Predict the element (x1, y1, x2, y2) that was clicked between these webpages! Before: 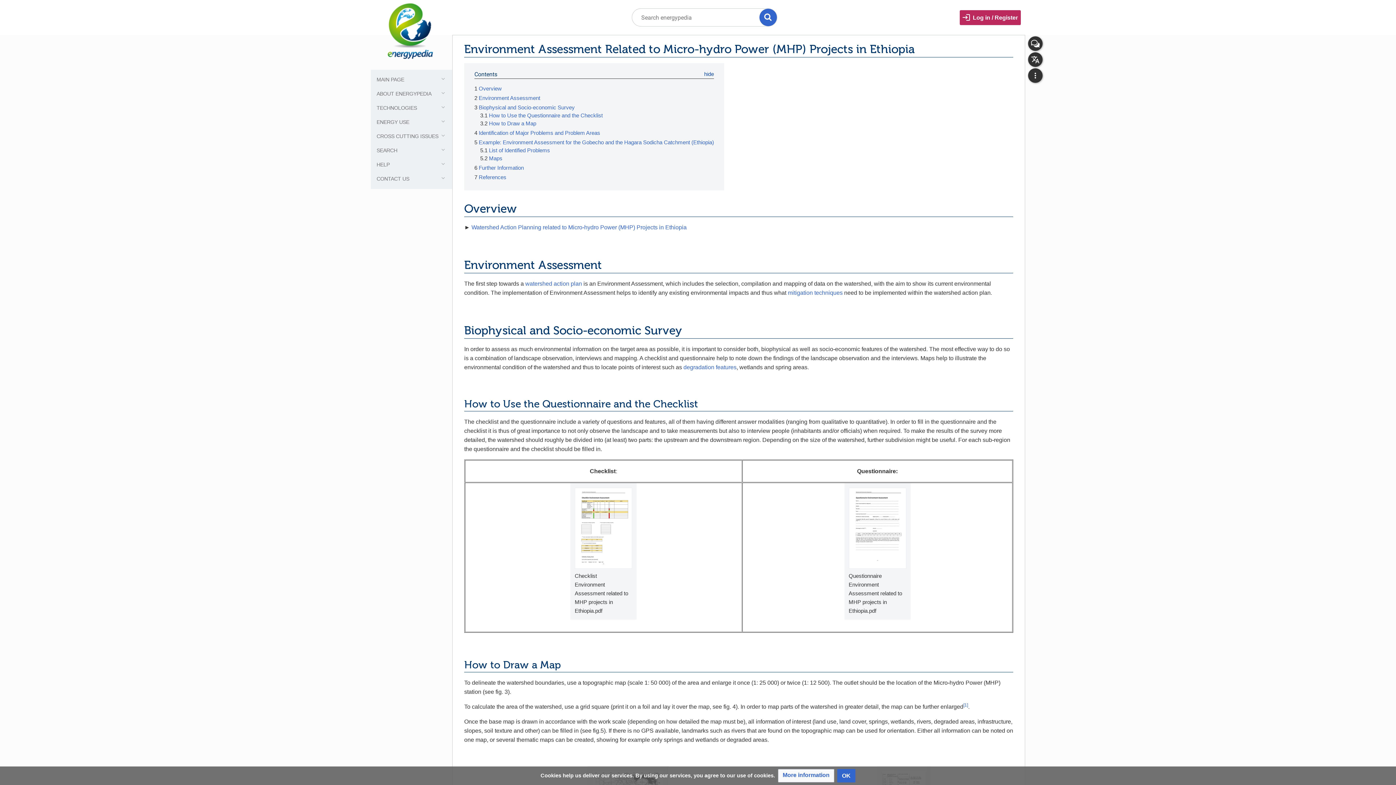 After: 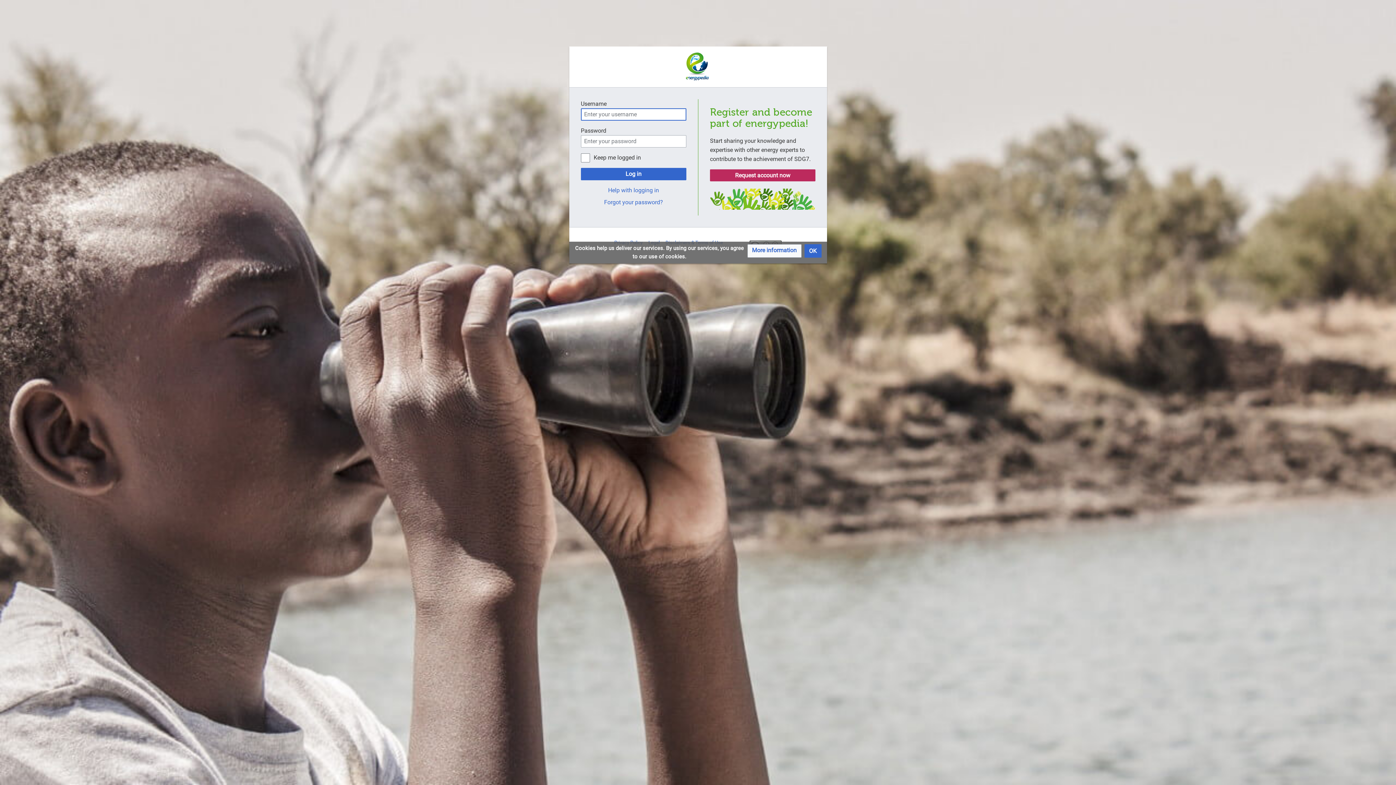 Action: bbox: (964, 12, 1018, 22) label: Log in / Register